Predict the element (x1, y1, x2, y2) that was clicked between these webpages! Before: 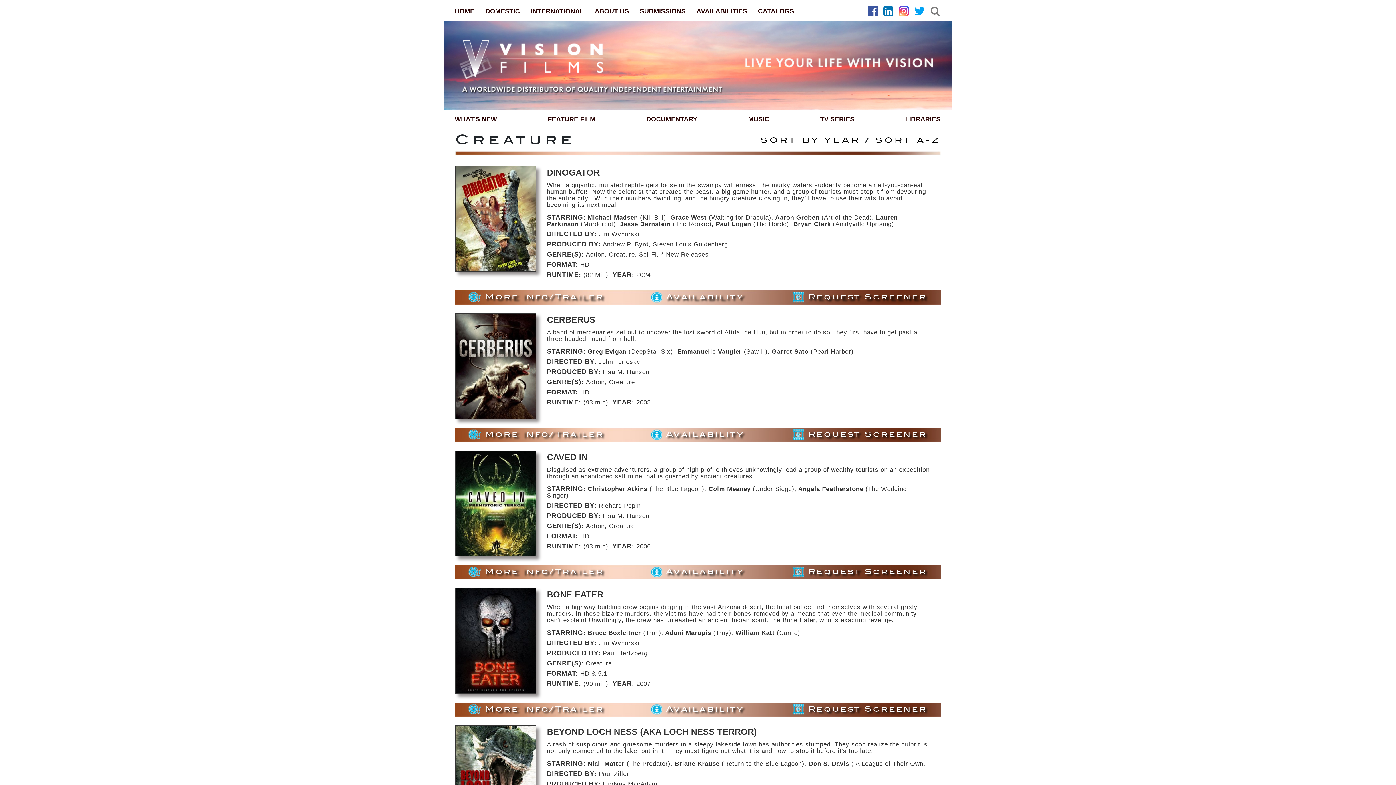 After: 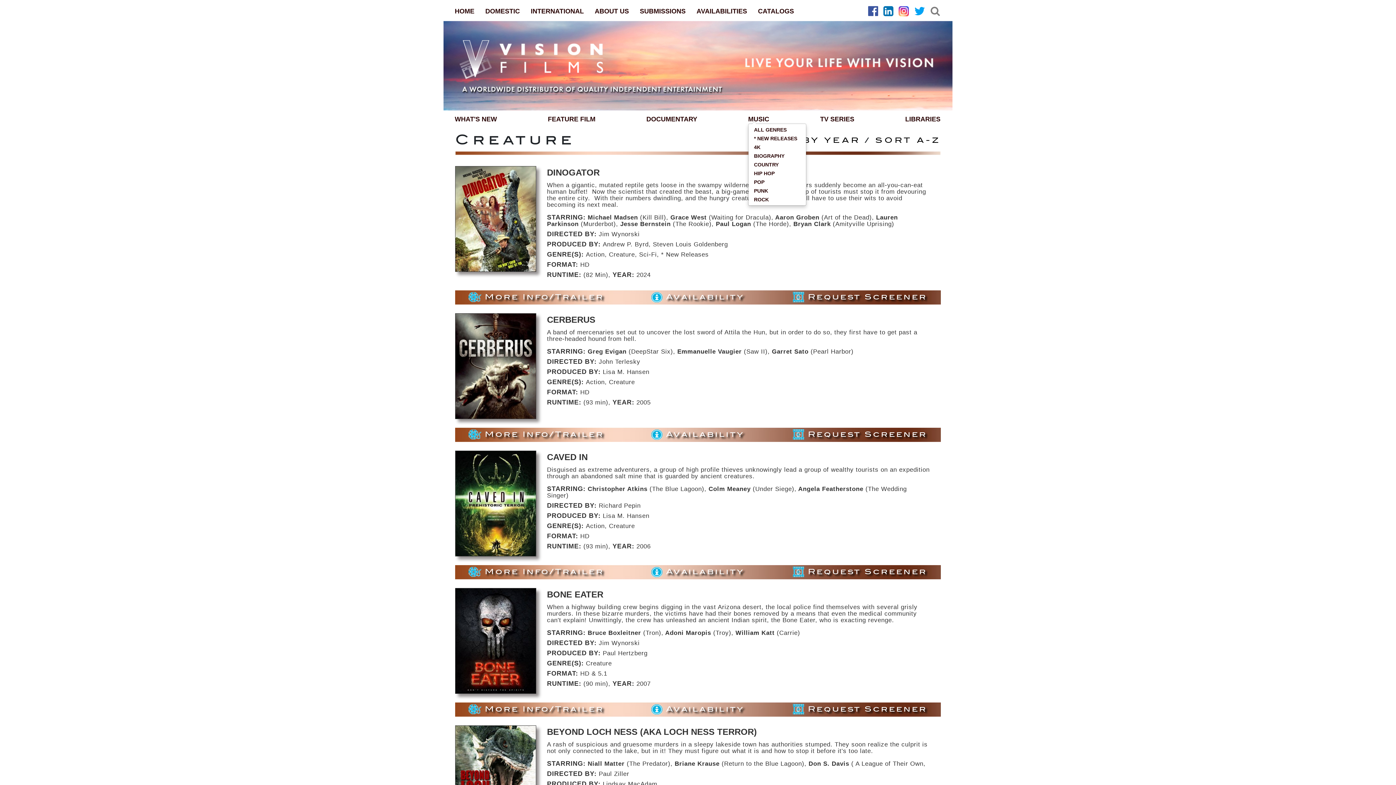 Action: bbox: (748, 115, 769, 123) label: MUSIC